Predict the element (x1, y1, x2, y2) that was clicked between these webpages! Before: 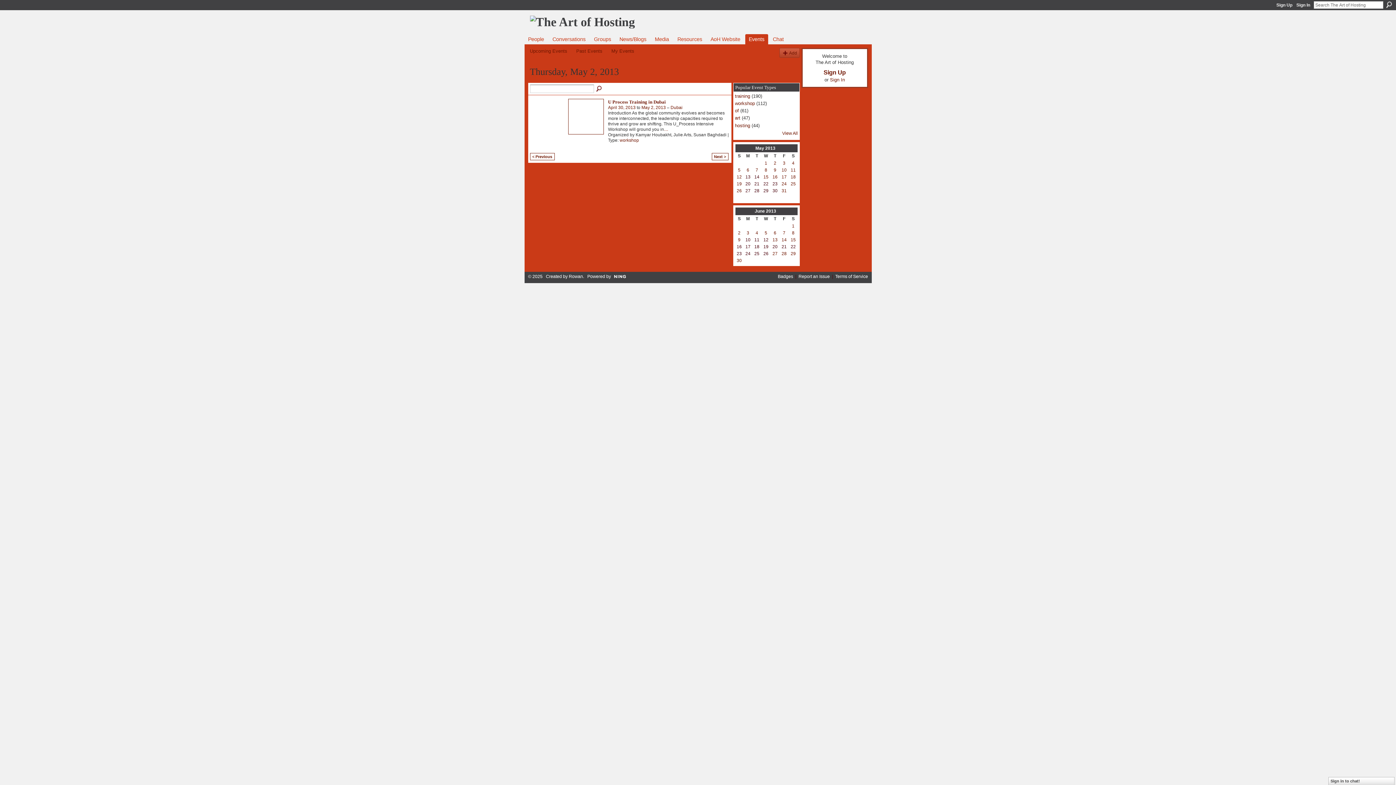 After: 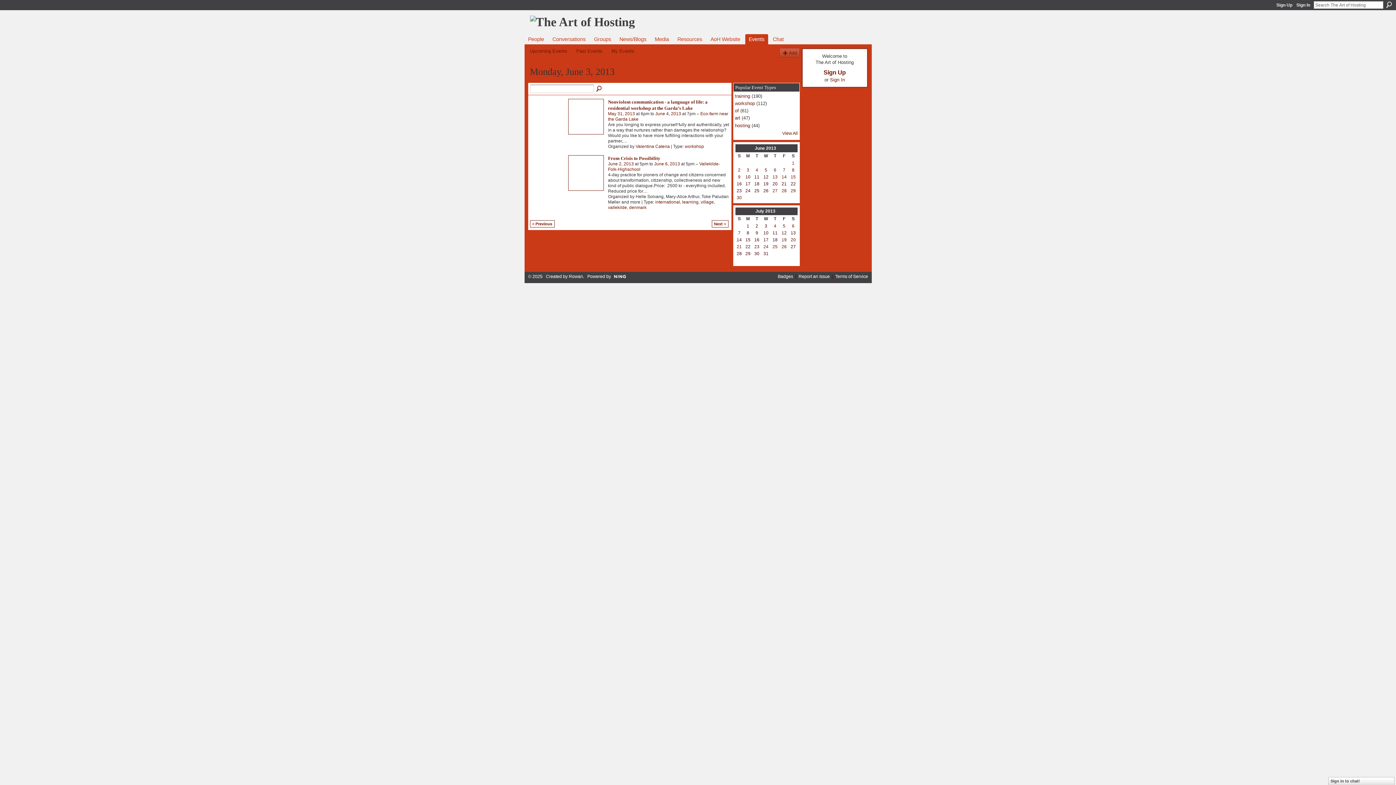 Action: bbox: (746, 230, 749, 235) label: 3